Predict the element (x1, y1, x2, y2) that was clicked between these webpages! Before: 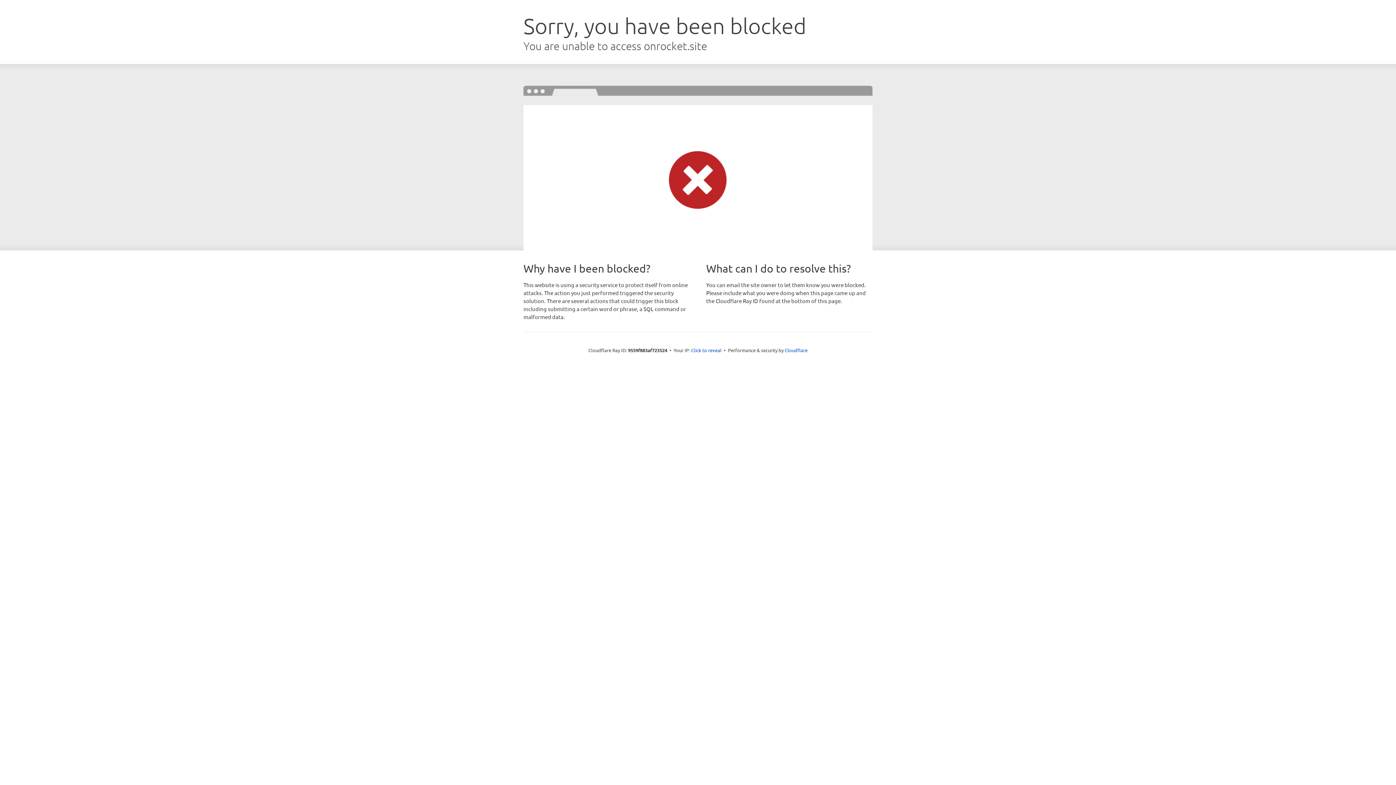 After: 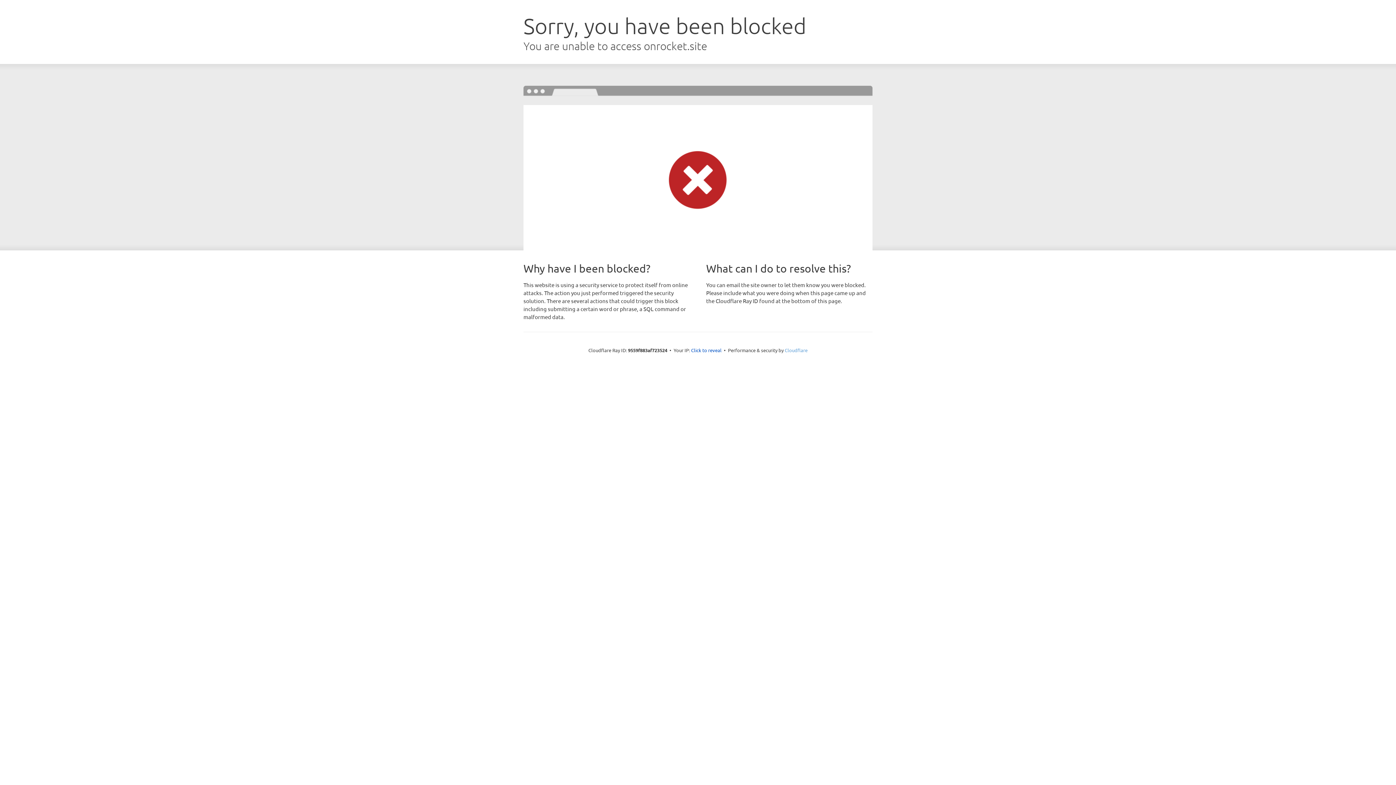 Action: label: Cloudflare bbox: (784, 347, 807, 353)